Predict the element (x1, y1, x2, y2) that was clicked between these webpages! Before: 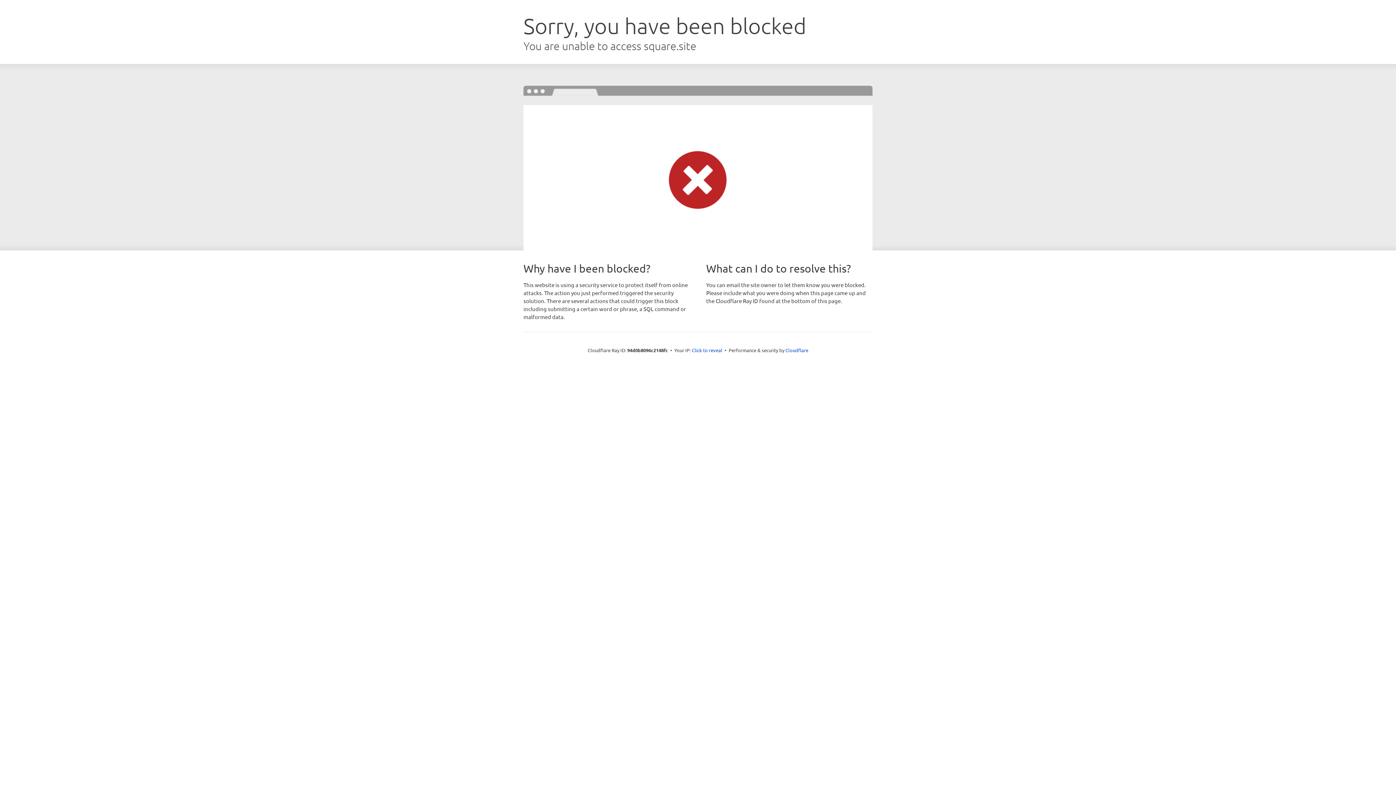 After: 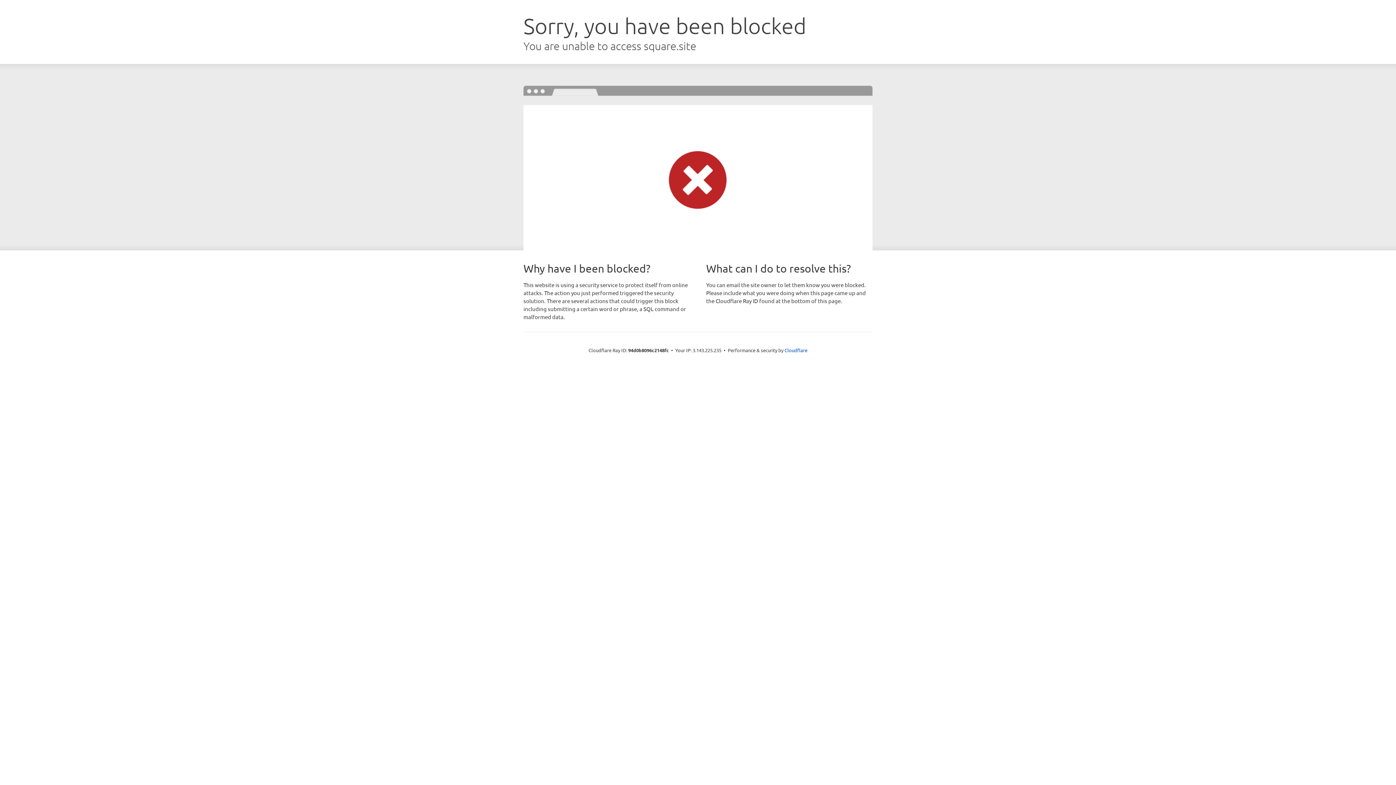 Action: label: Click to reveal bbox: (692, 346, 722, 353)